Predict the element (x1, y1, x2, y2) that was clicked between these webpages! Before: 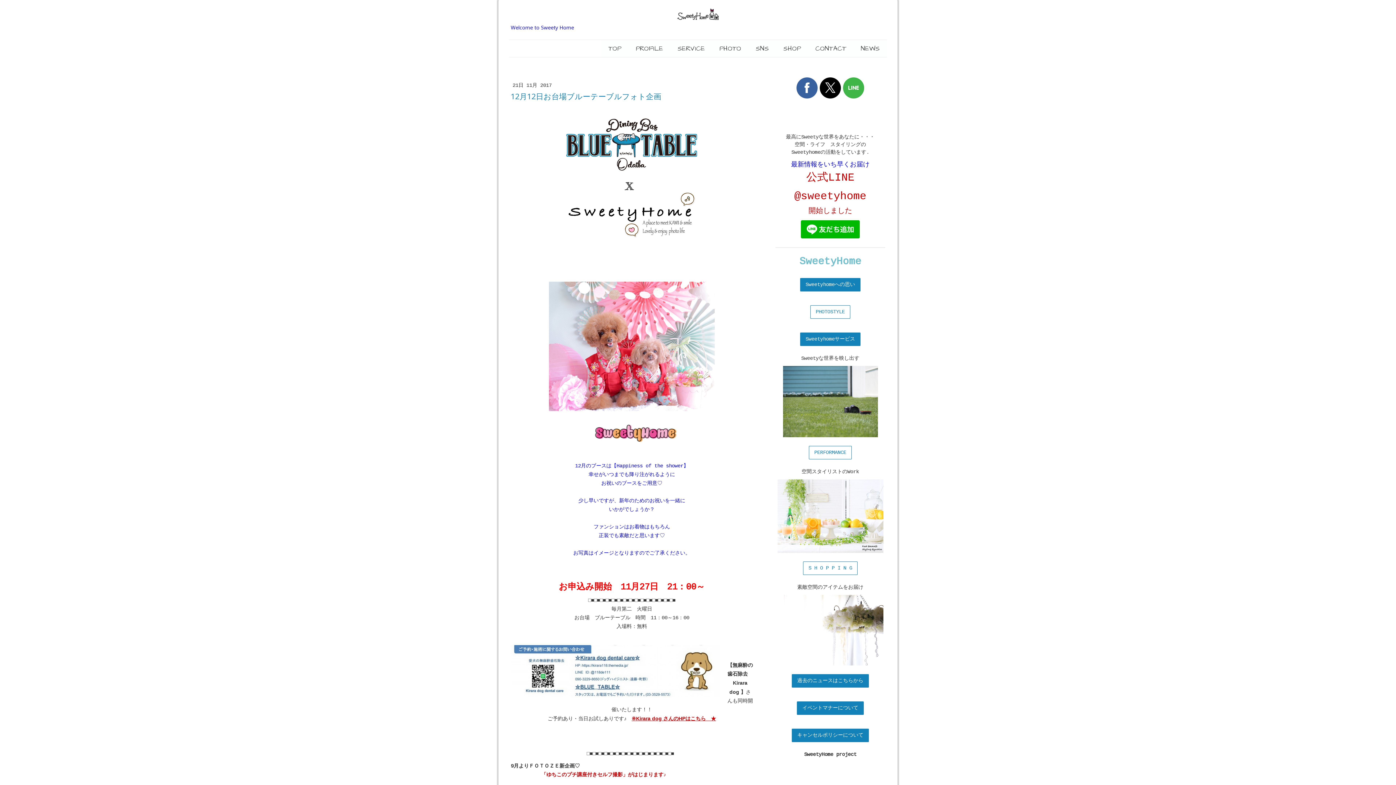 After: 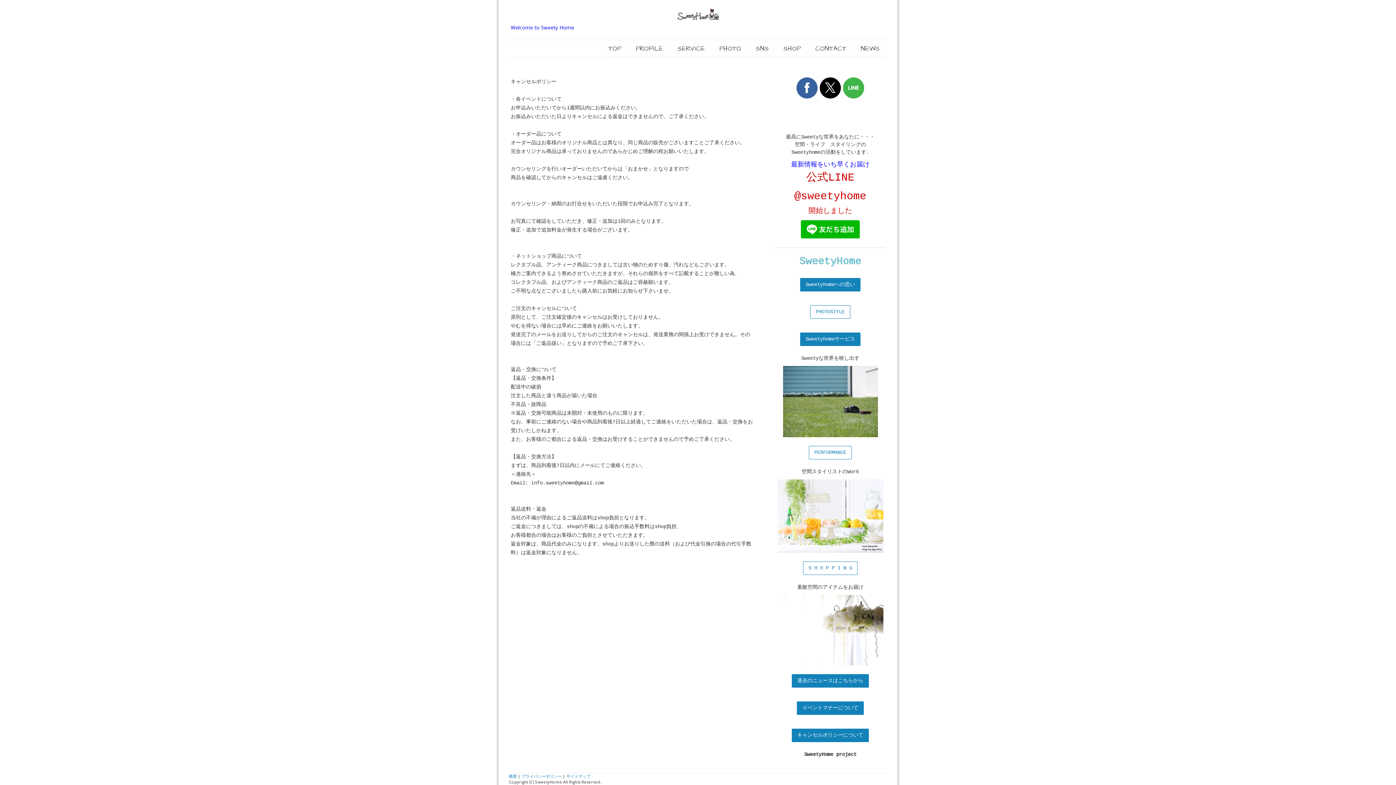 Action: bbox: (792, 728, 869, 742) label: キャンセルポリシーについて